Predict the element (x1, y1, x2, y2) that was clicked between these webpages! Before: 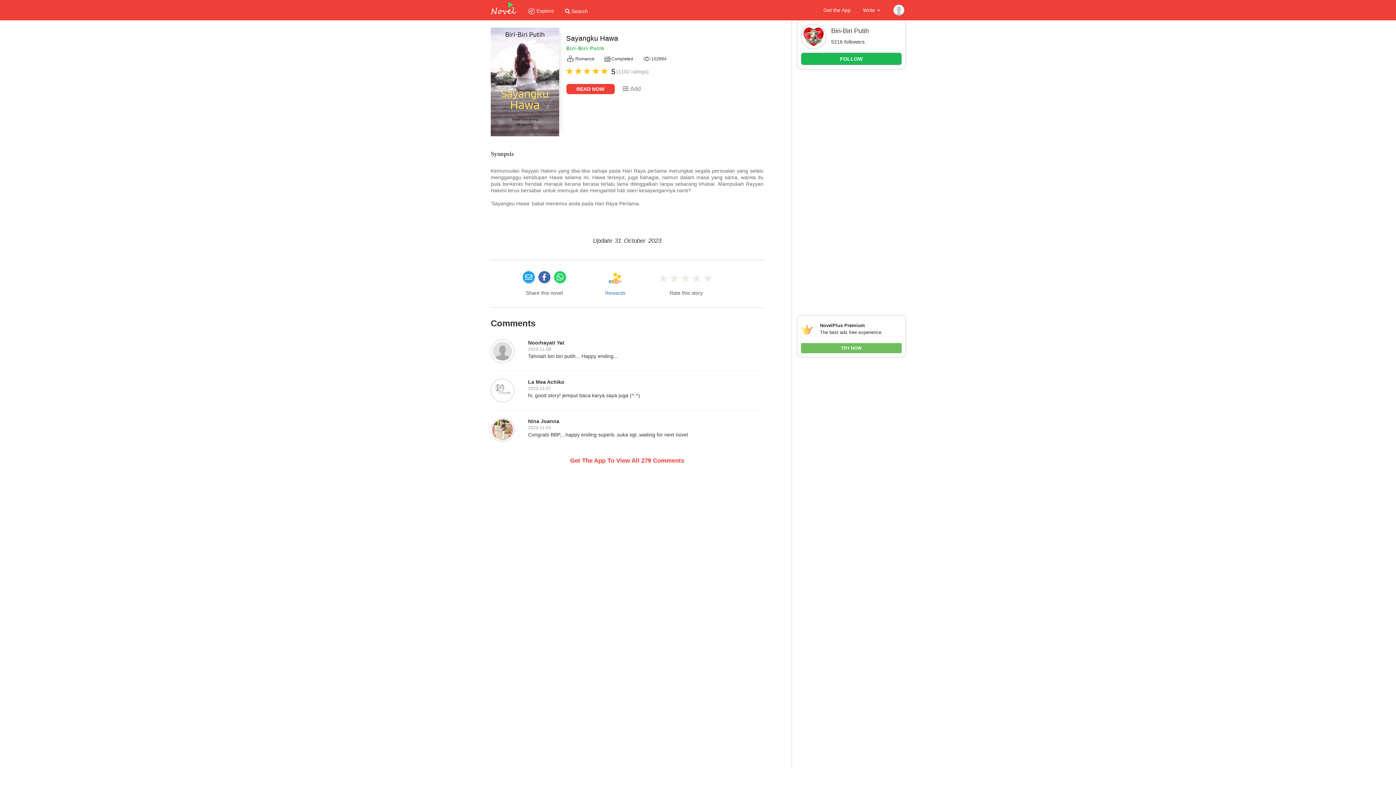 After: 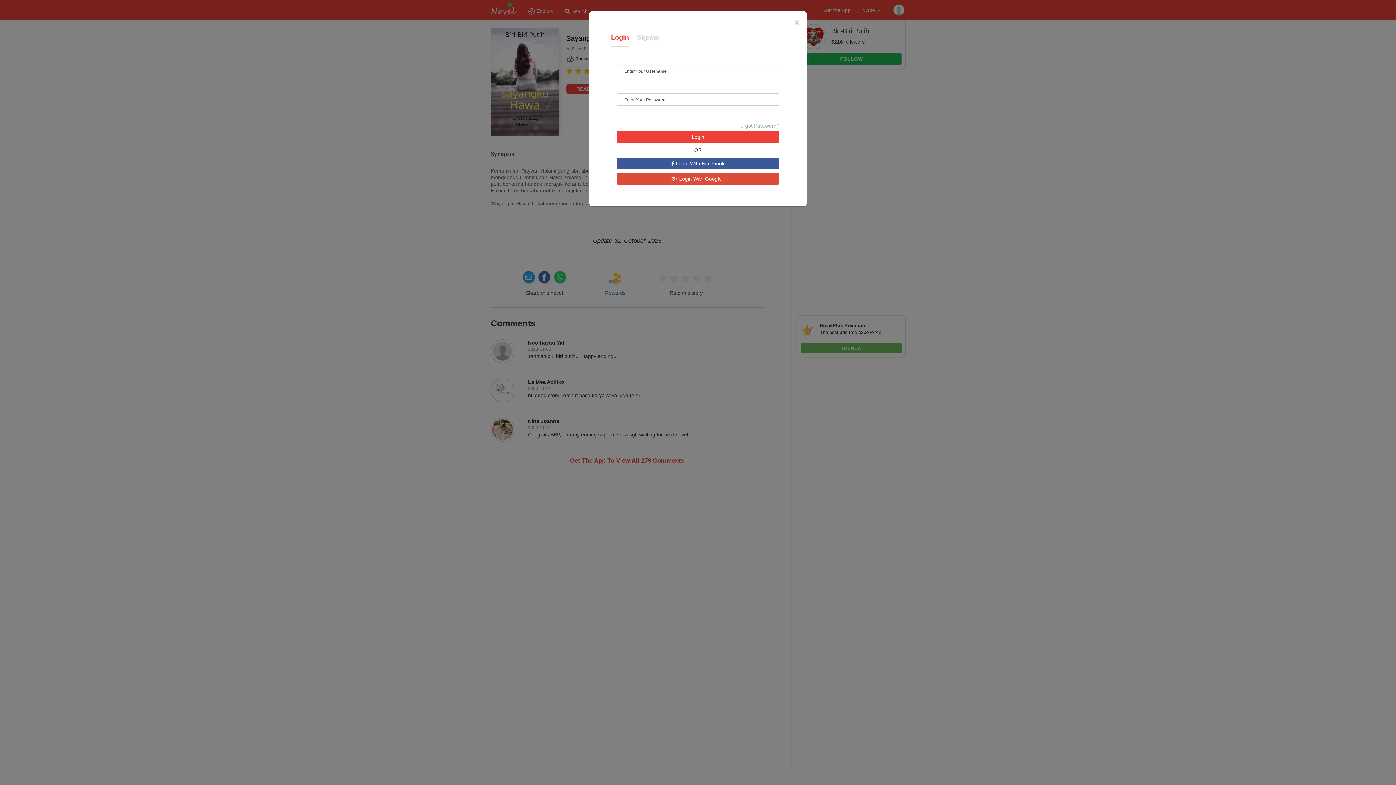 Action: label: Rewards bbox: (605, 290, 625, 296)